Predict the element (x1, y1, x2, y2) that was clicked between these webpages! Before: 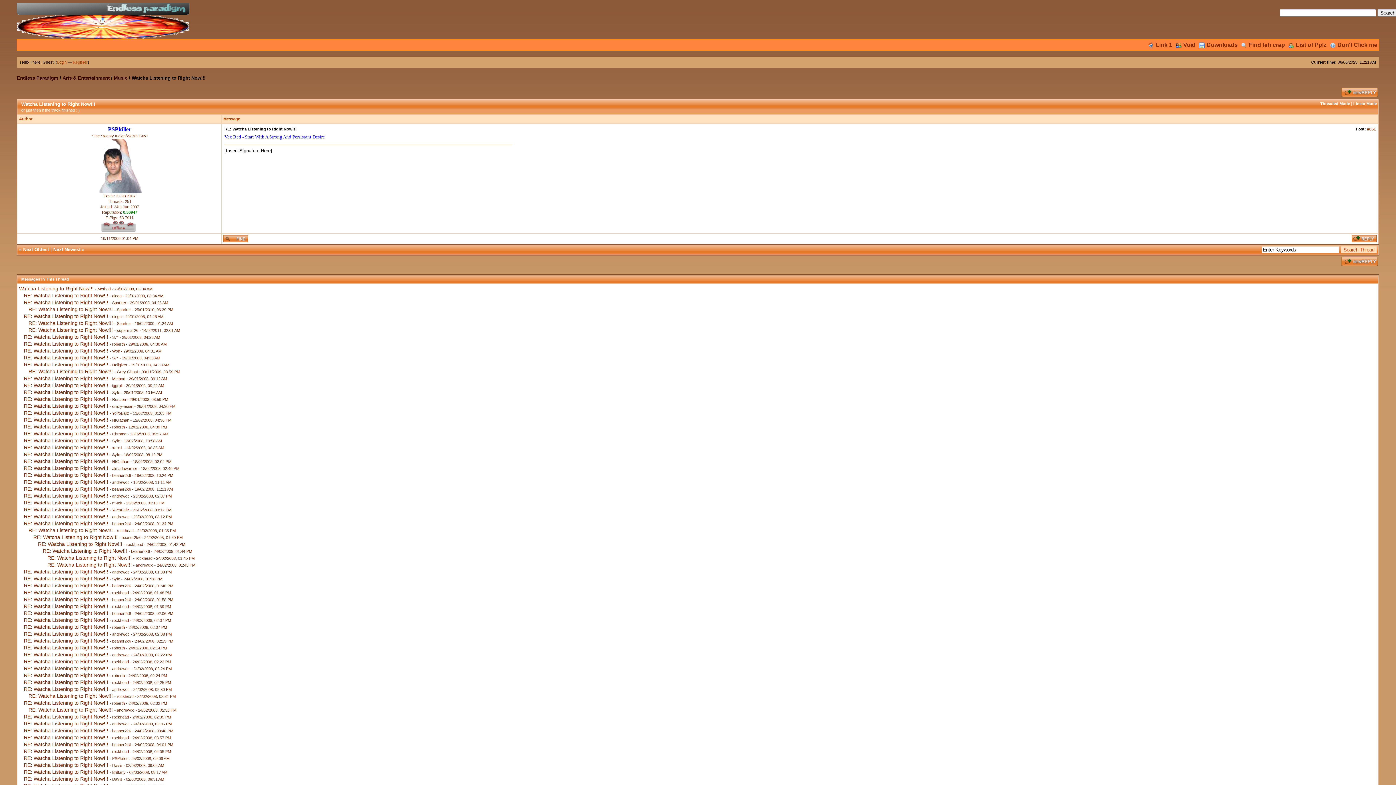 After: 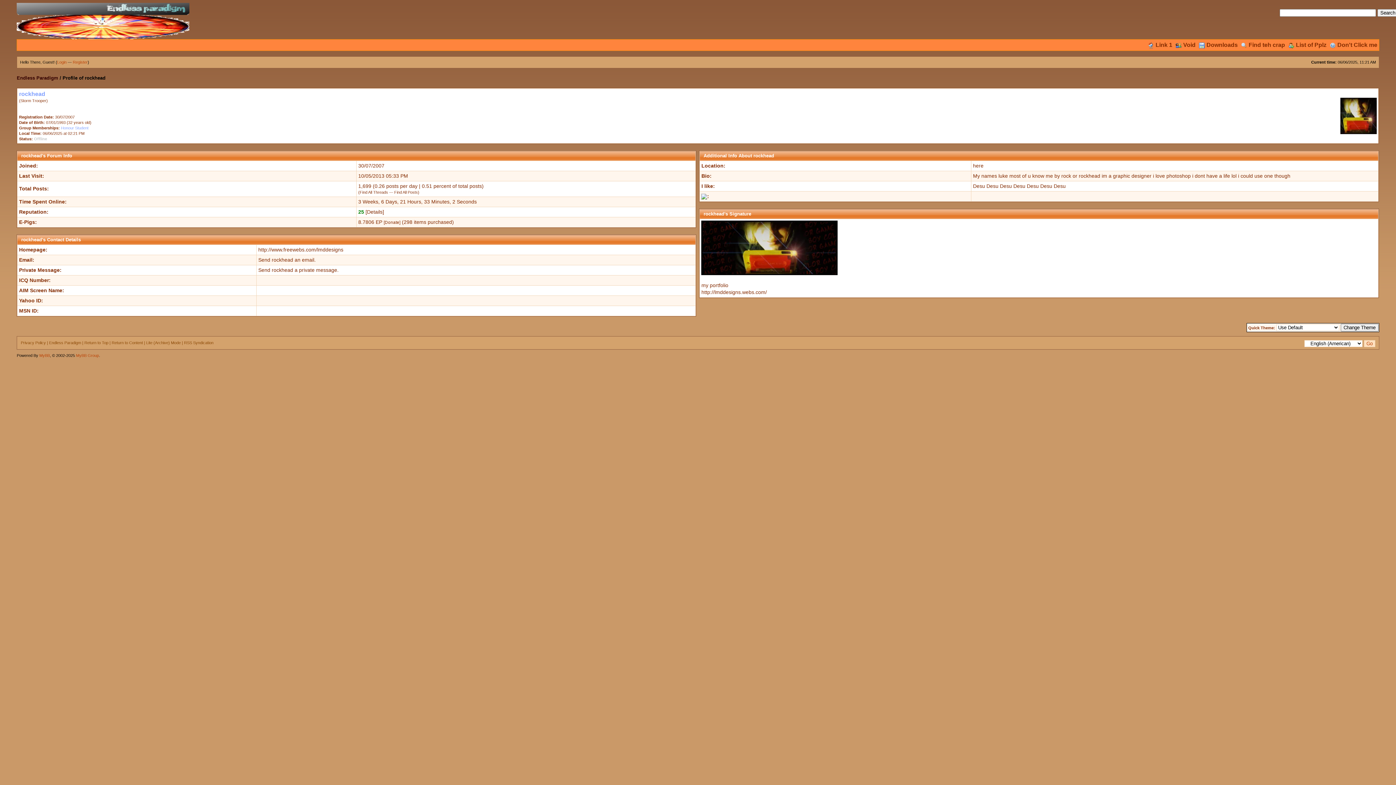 Action: label: rockhead bbox: (112, 736, 128, 740)